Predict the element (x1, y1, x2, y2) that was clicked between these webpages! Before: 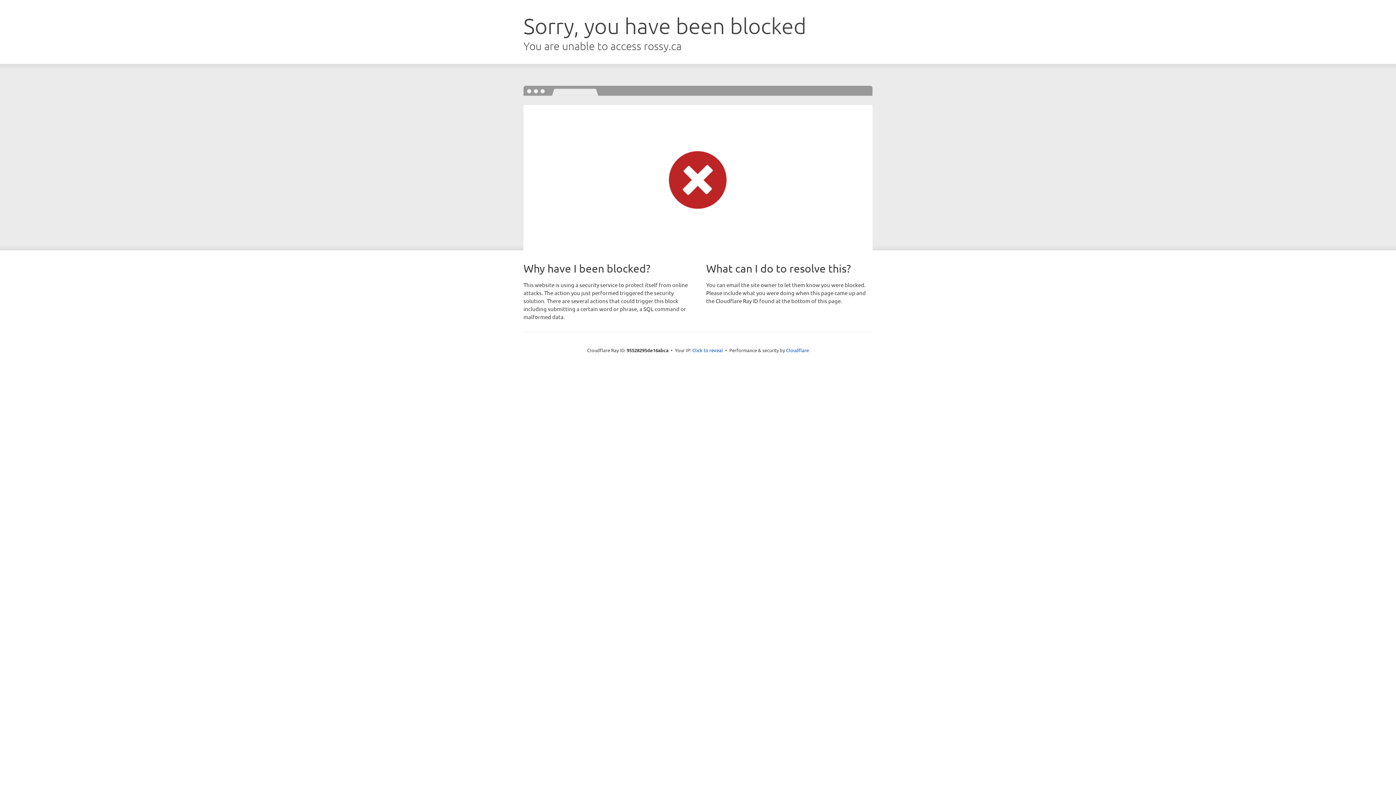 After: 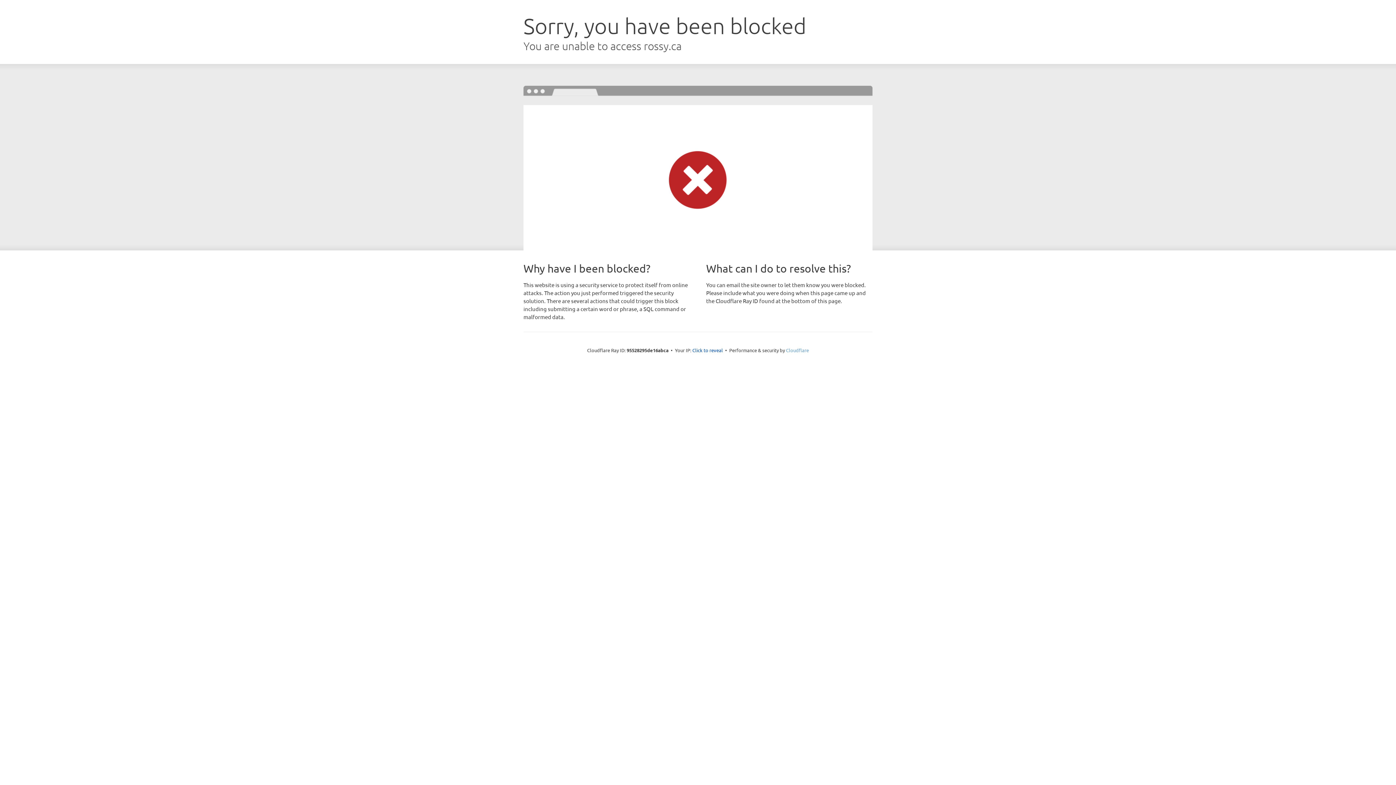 Action: bbox: (786, 347, 809, 353) label: Cloudflare